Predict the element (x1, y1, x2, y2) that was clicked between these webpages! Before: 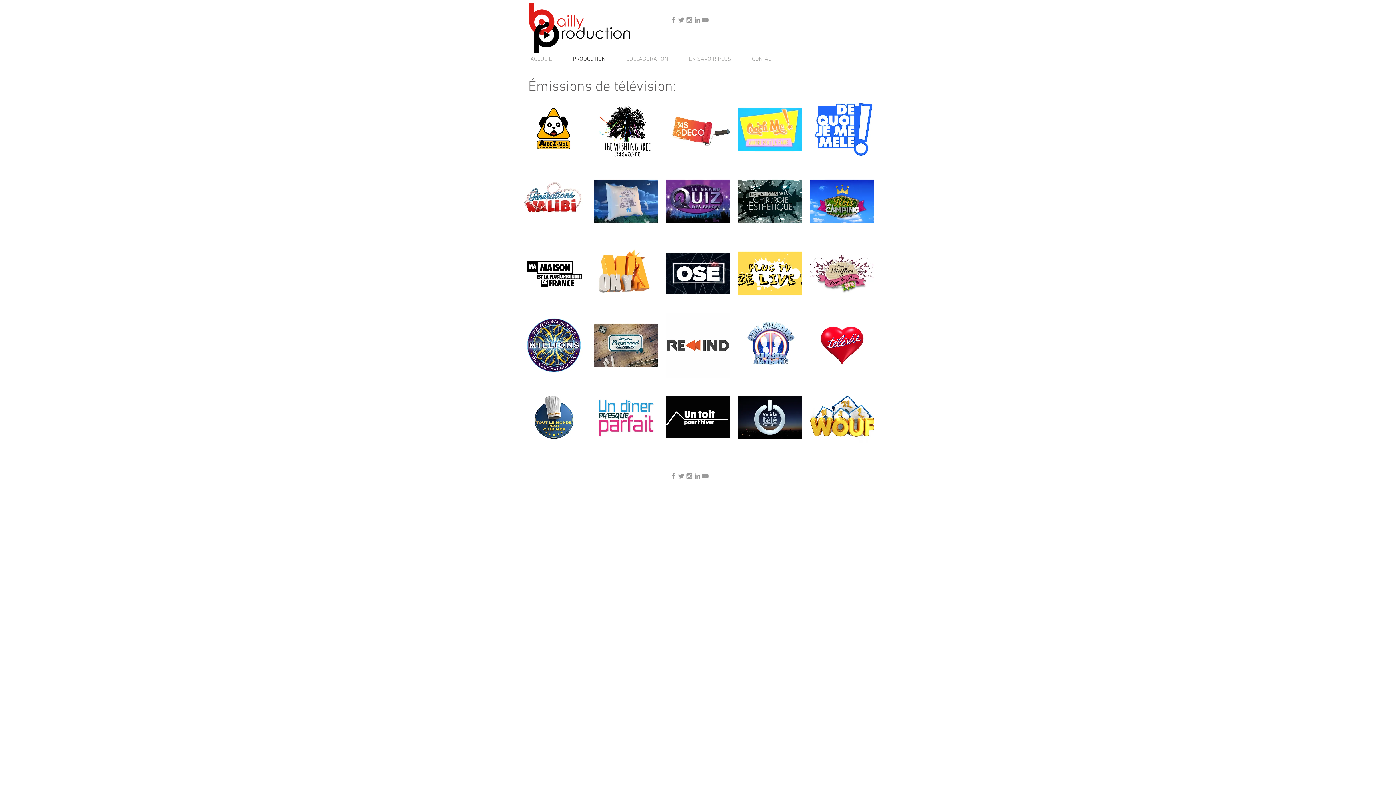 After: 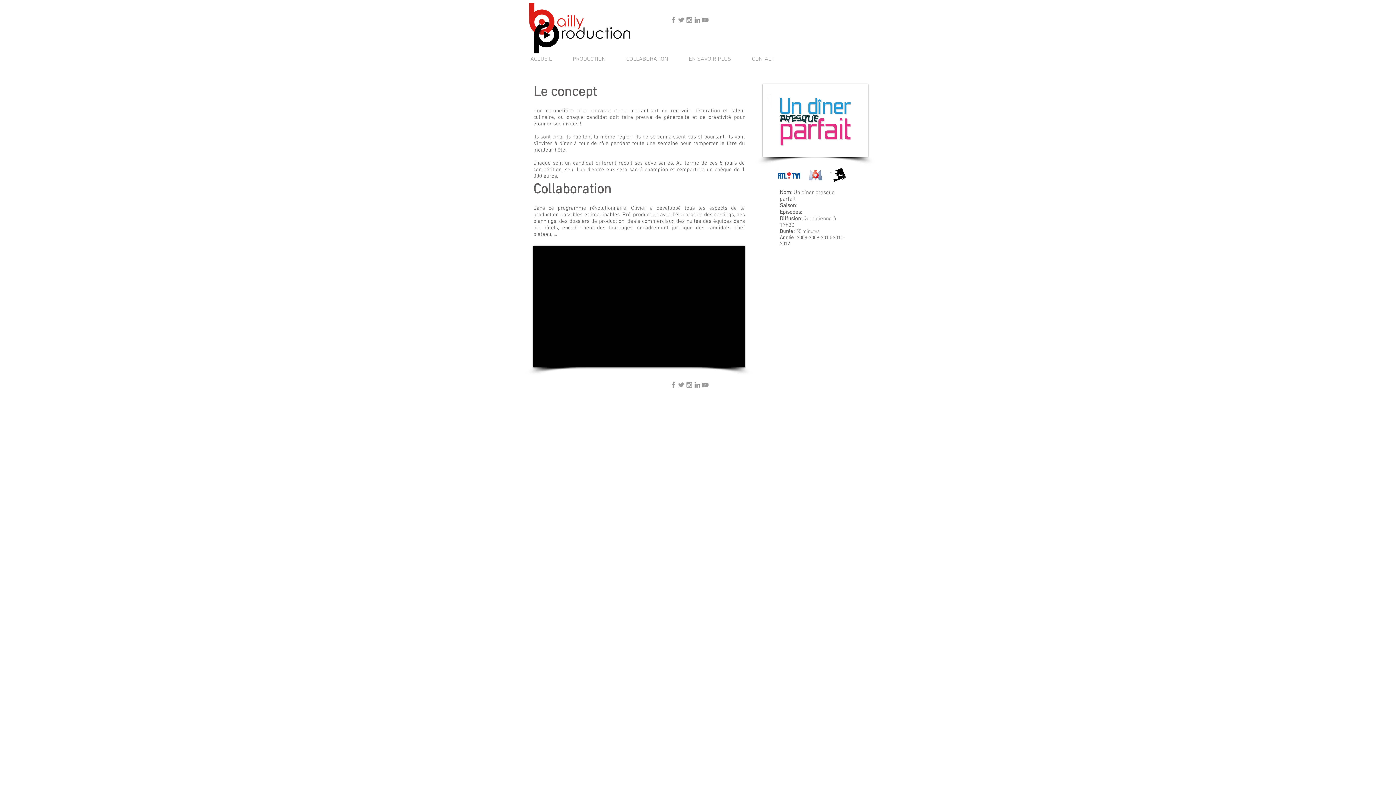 Action: bbox: (593, 385, 658, 449)